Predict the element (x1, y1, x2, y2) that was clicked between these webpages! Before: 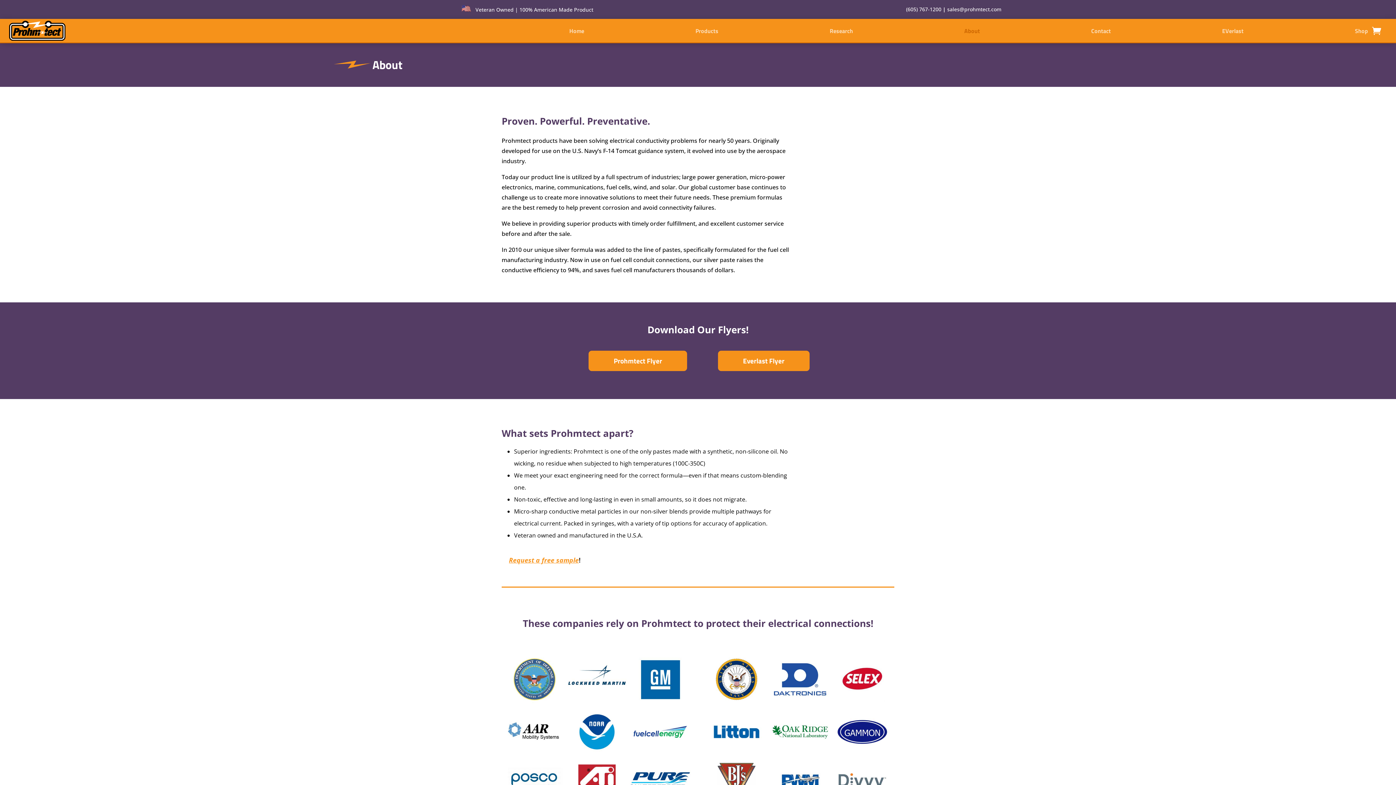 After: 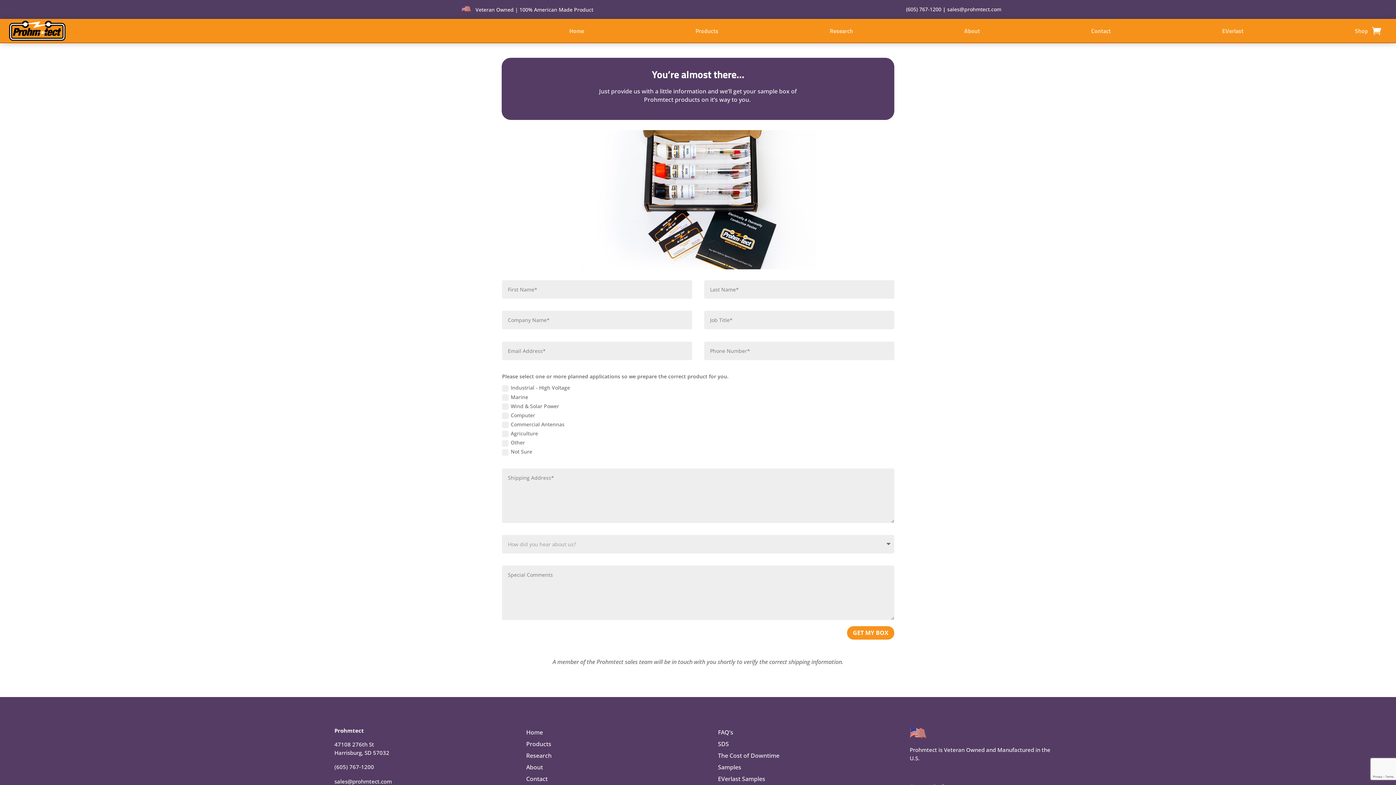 Action: bbox: (509, 555, 578, 564) label: Request a free sample